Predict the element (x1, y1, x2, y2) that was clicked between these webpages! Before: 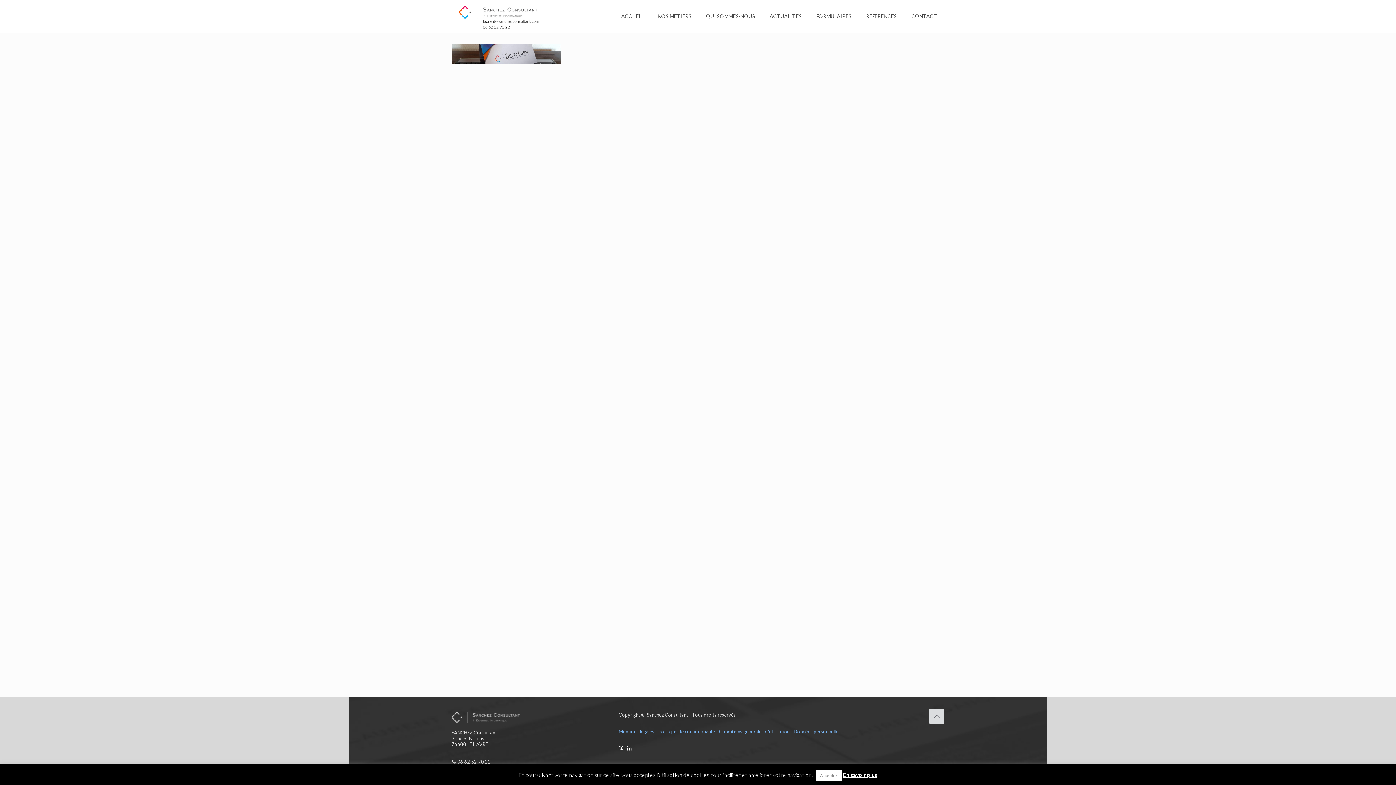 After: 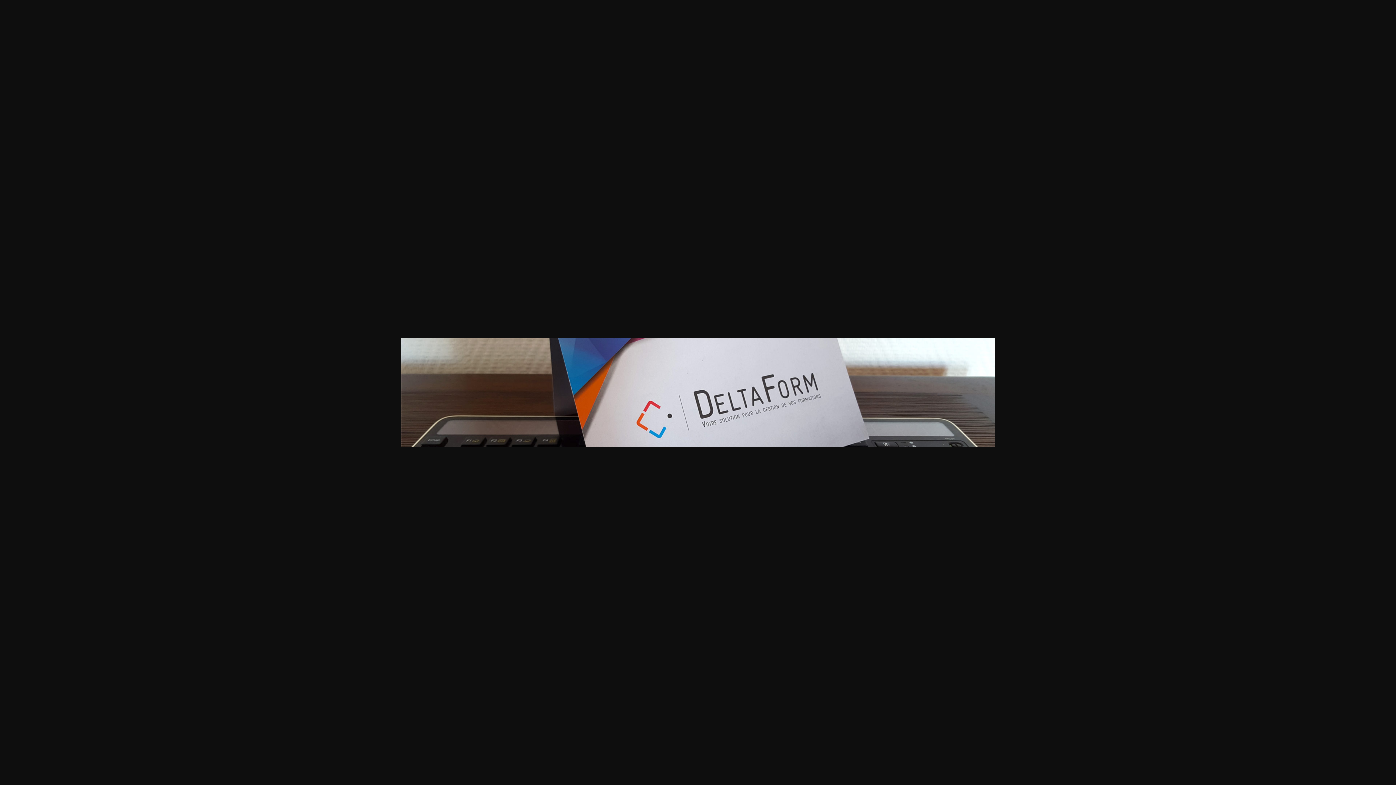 Action: bbox: (451, 57, 560, 65)